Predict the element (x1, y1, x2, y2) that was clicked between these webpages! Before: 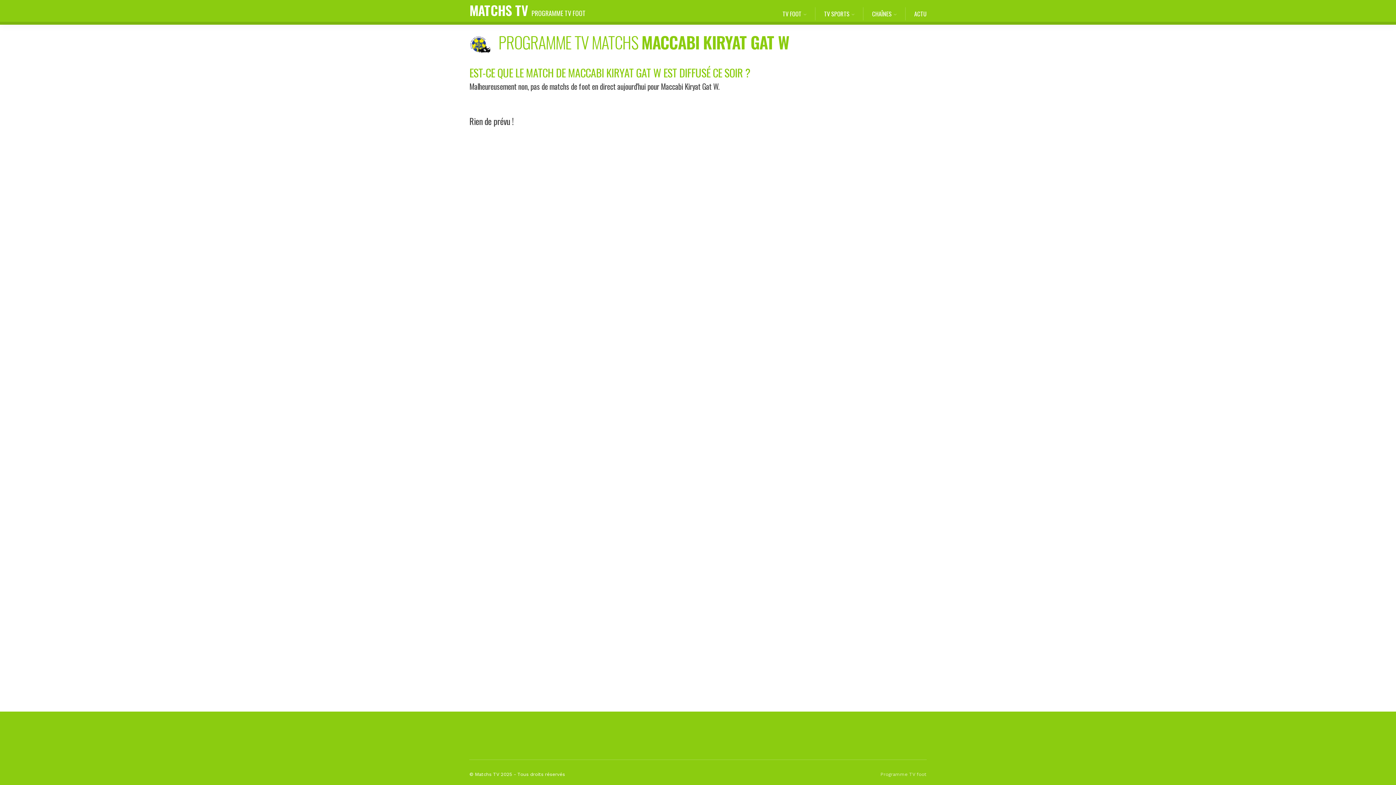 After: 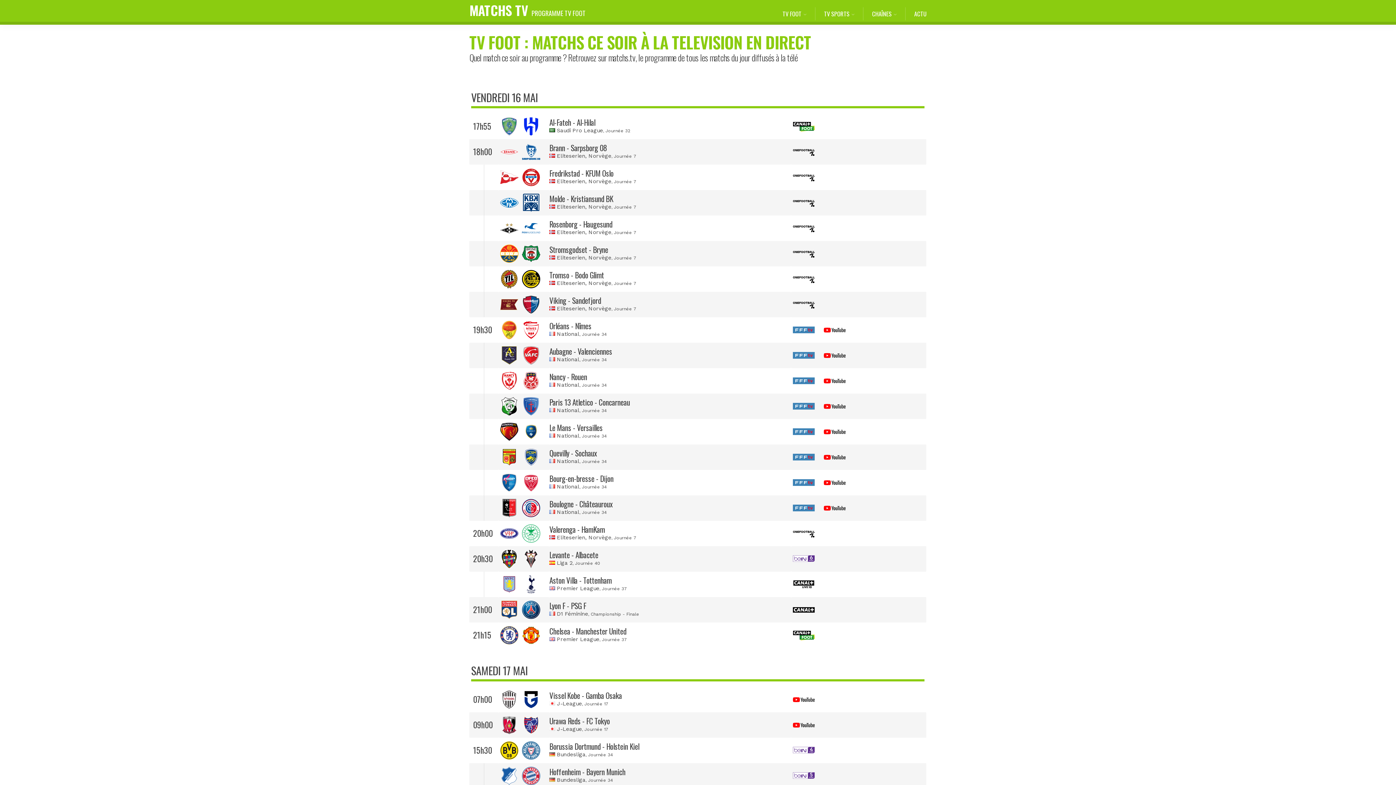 Action: label: TV FOOT bbox: (782, 7, 806, 20)